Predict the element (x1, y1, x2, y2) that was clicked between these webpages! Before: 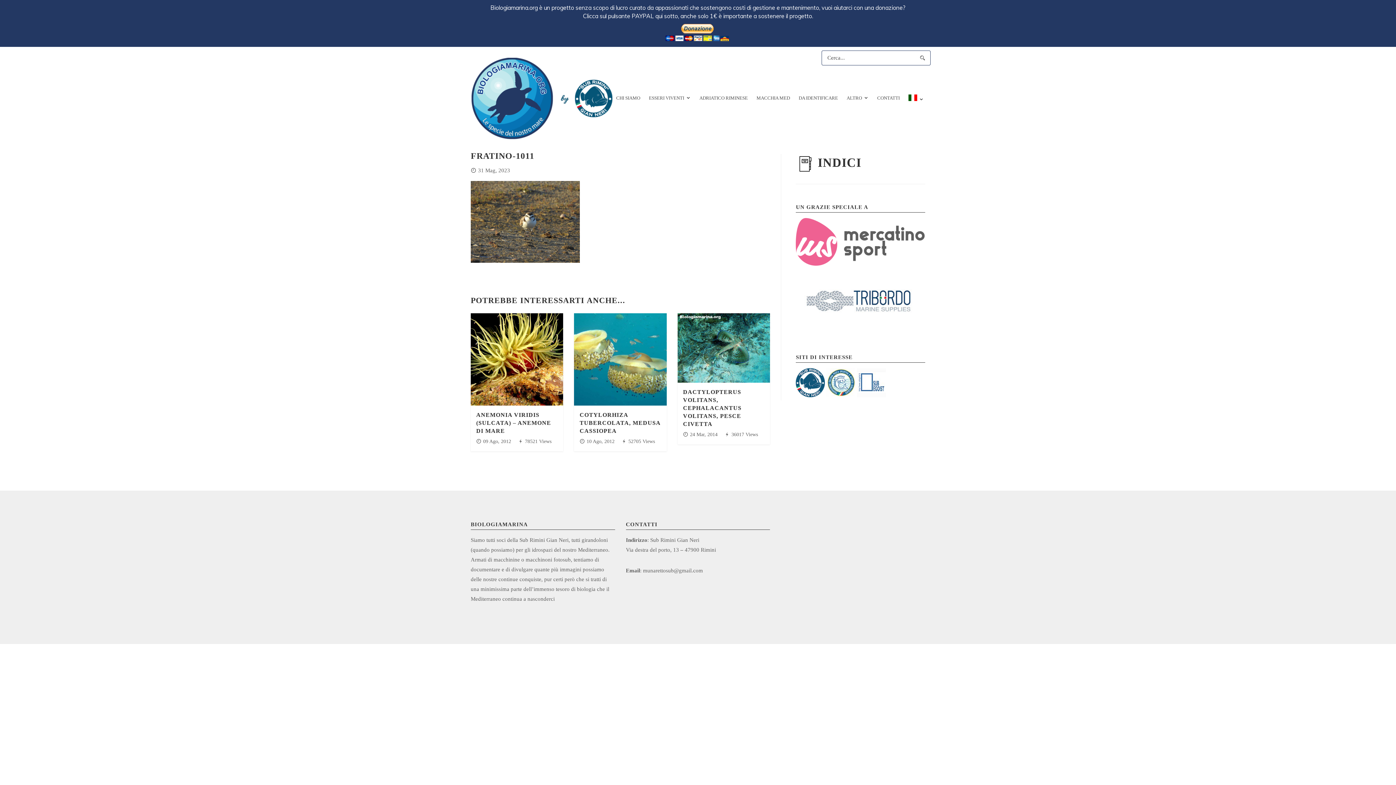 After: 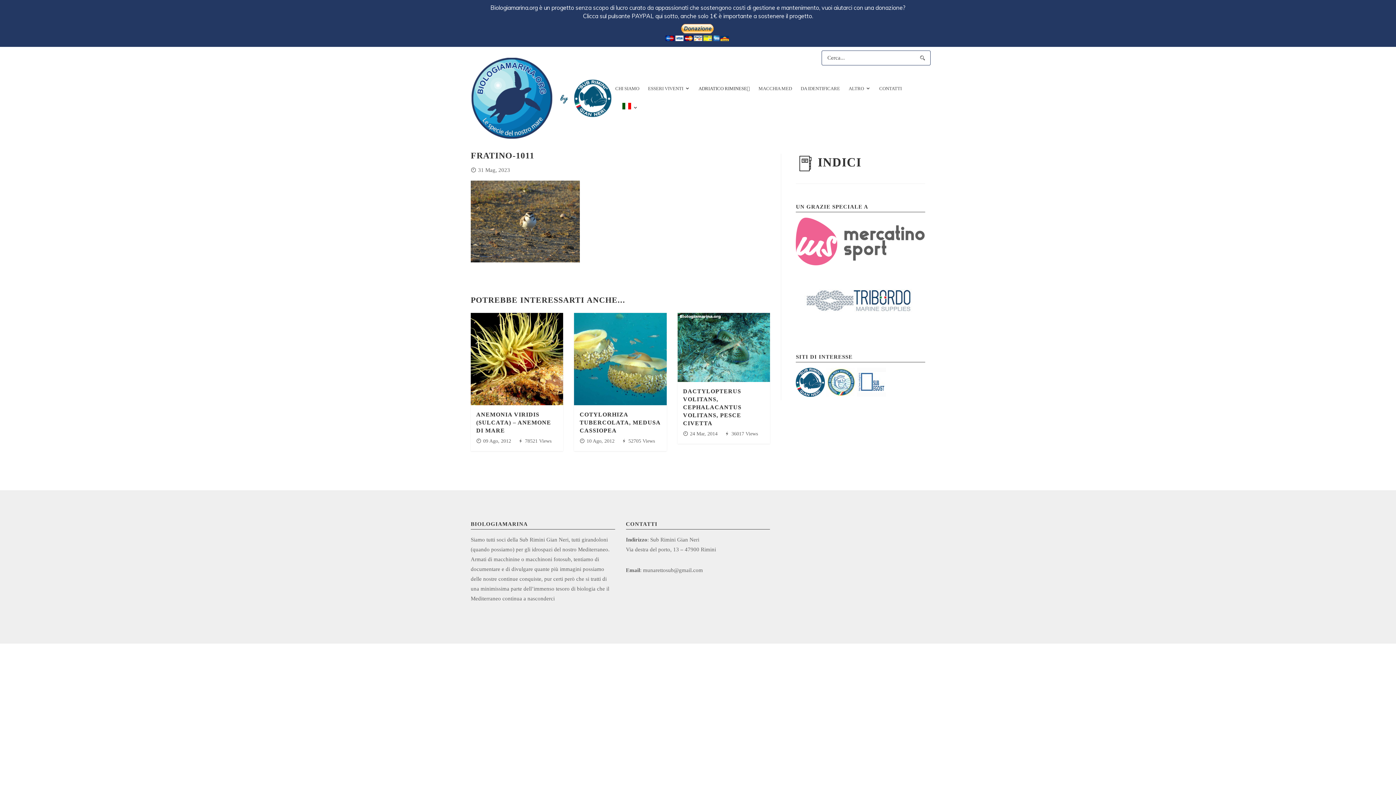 Action: bbox: (699, 89, 748, 107) label: ADRIATICO RIMINESE